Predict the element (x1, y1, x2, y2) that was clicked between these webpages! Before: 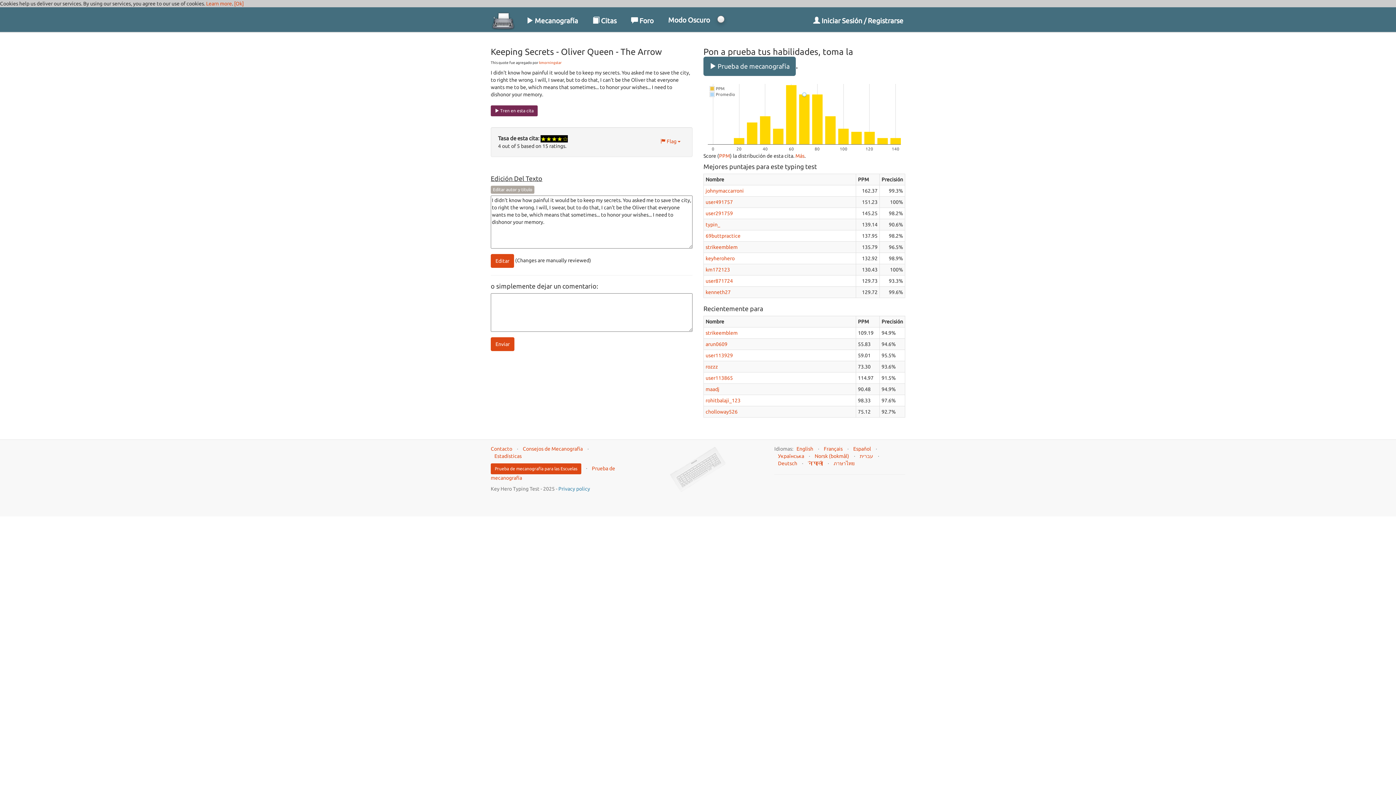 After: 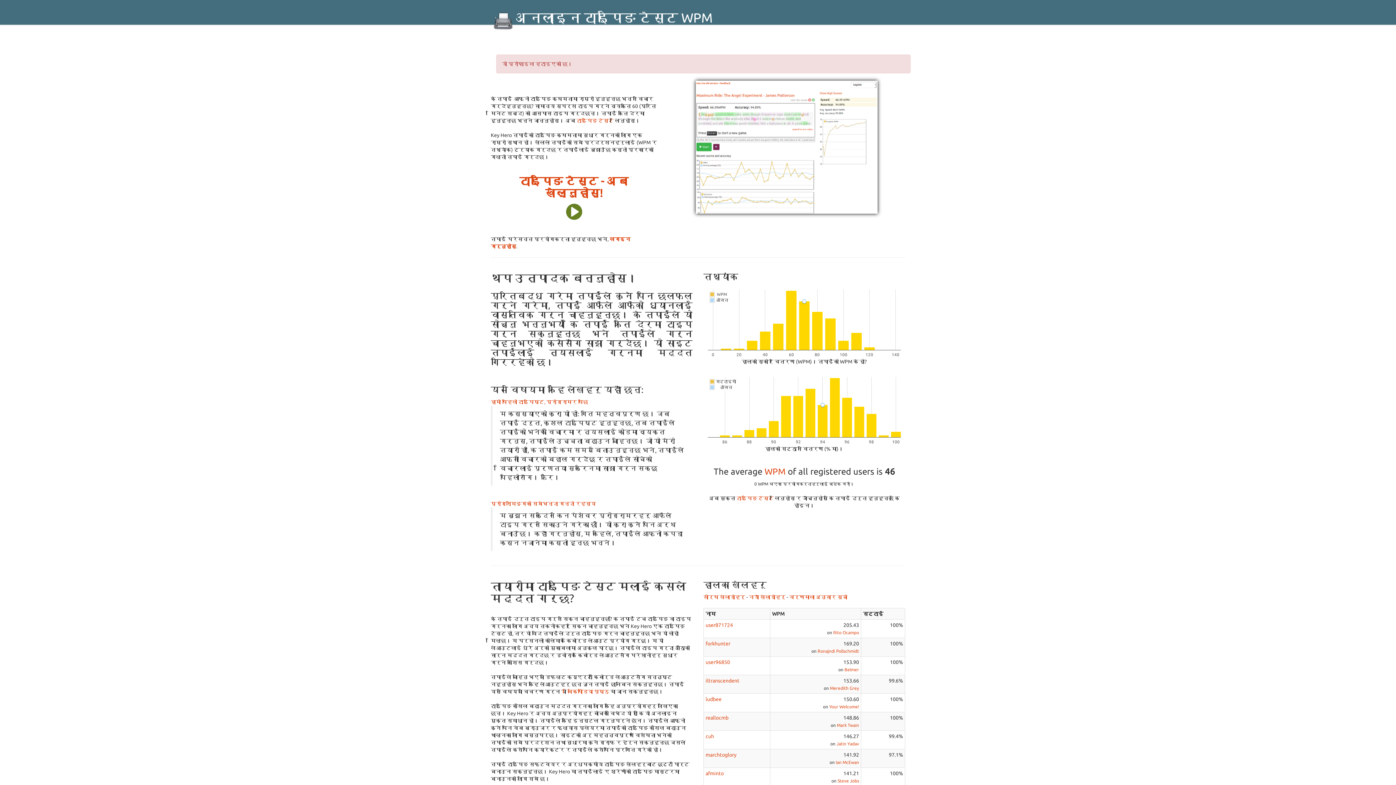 Action: bbox: (808, 460, 823, 466) label: नेपाली